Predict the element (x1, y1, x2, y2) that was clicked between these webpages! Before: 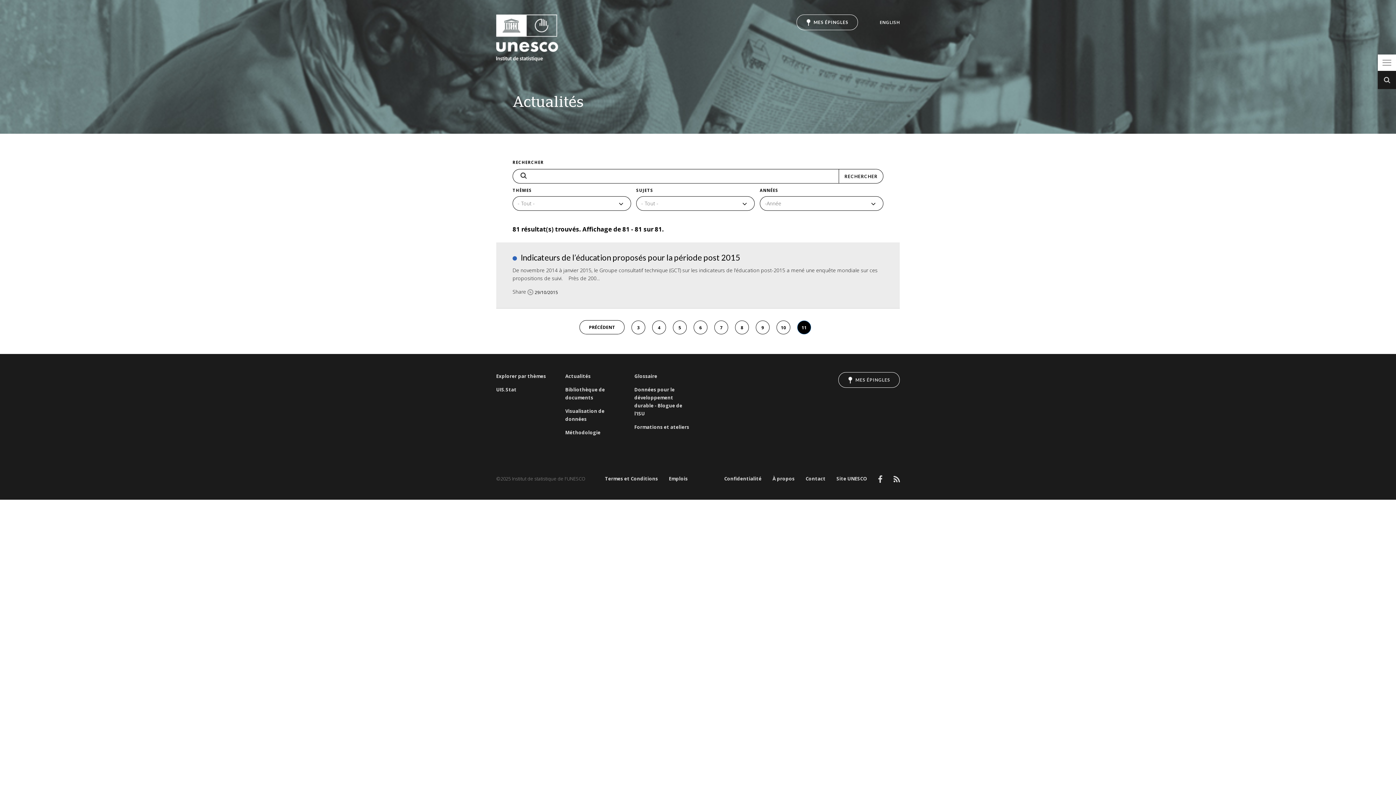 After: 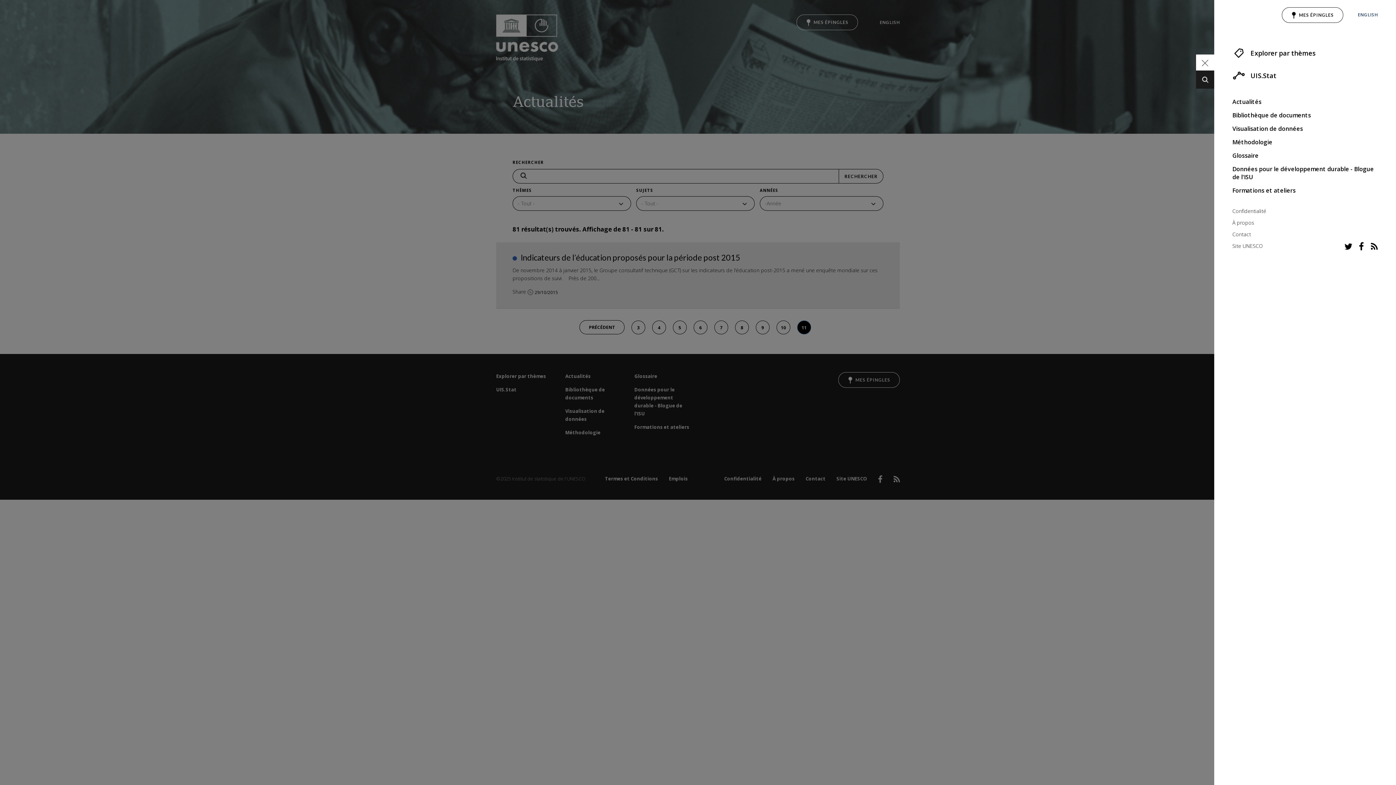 Action: label: Toggle navigation bbox: (1378, 54, 1396, 70)